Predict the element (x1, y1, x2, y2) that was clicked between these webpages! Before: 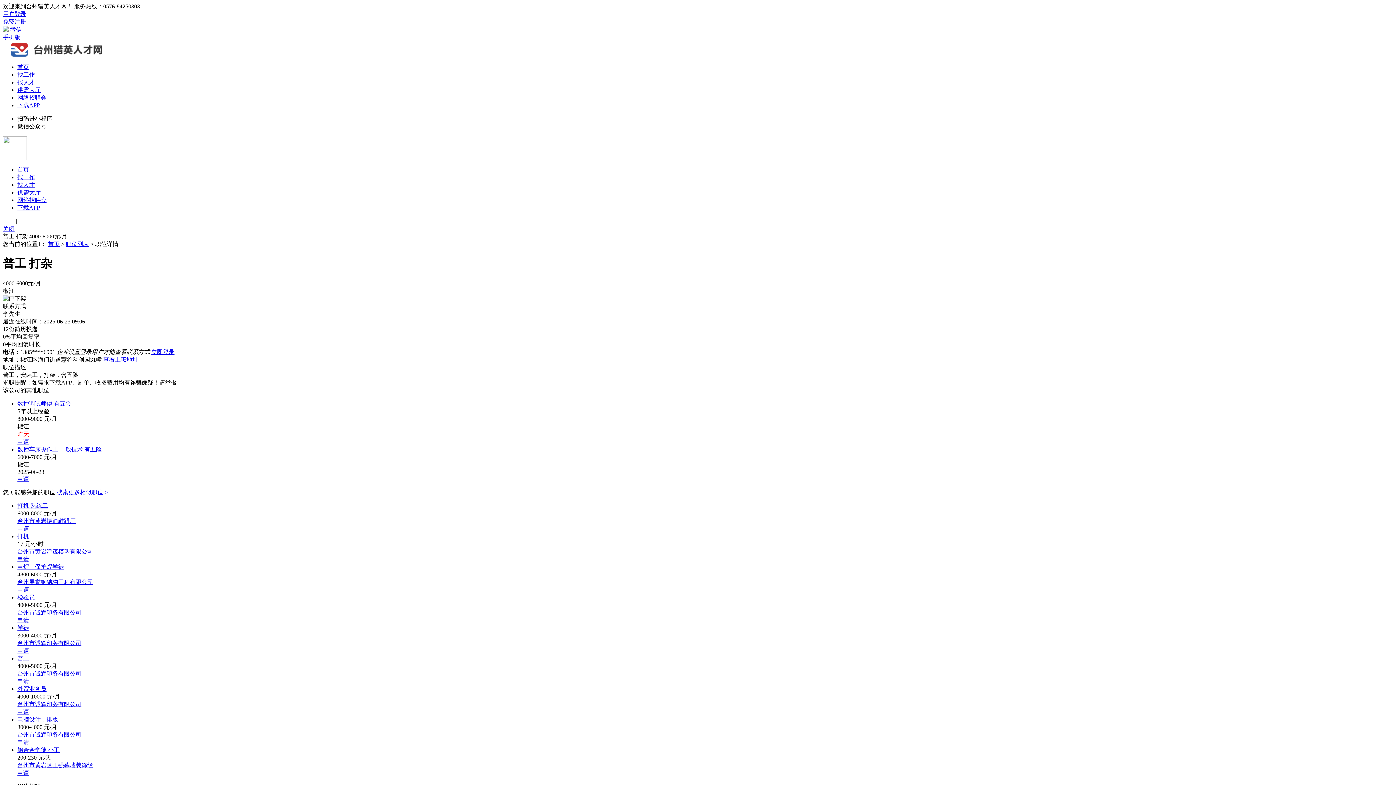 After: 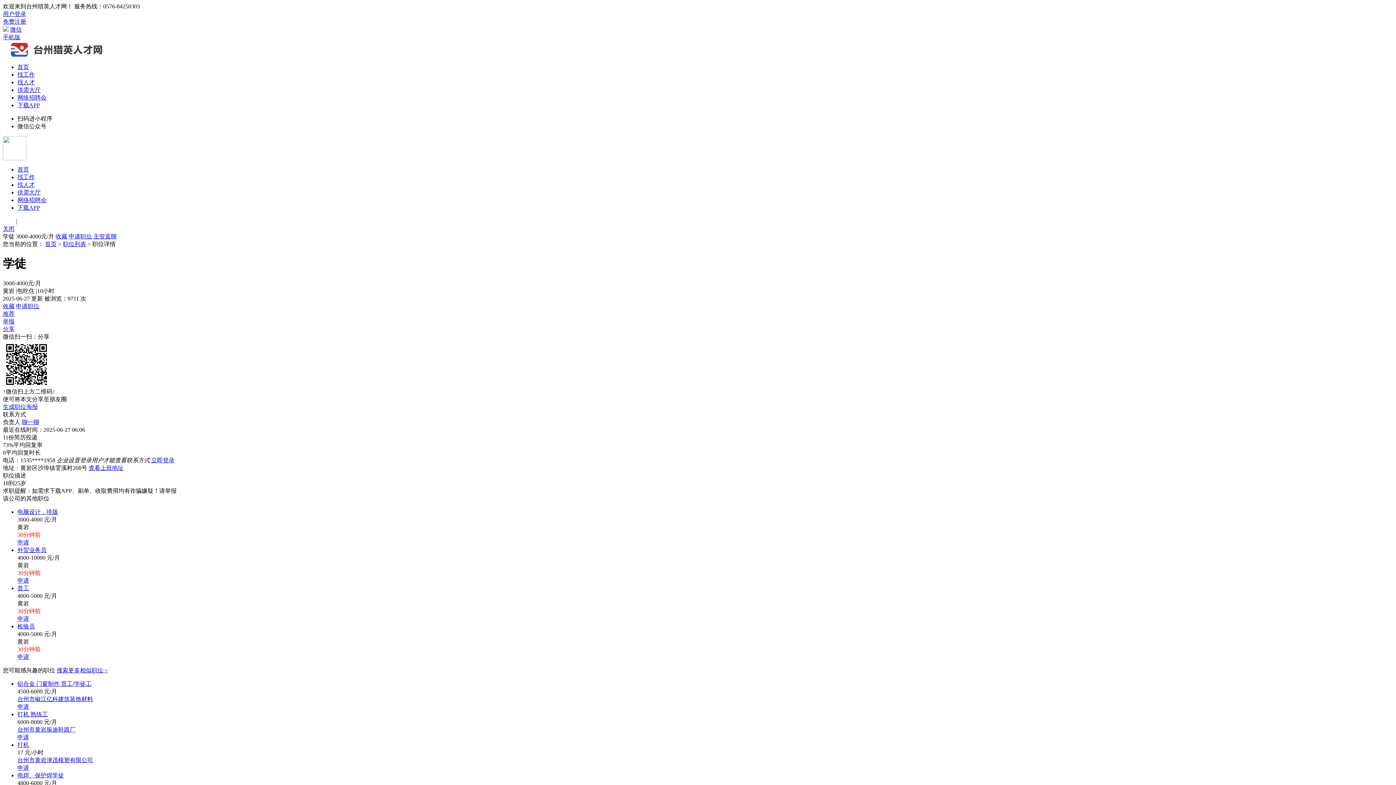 Action: bbox: (17, 625, 29, 631) label: 学徒